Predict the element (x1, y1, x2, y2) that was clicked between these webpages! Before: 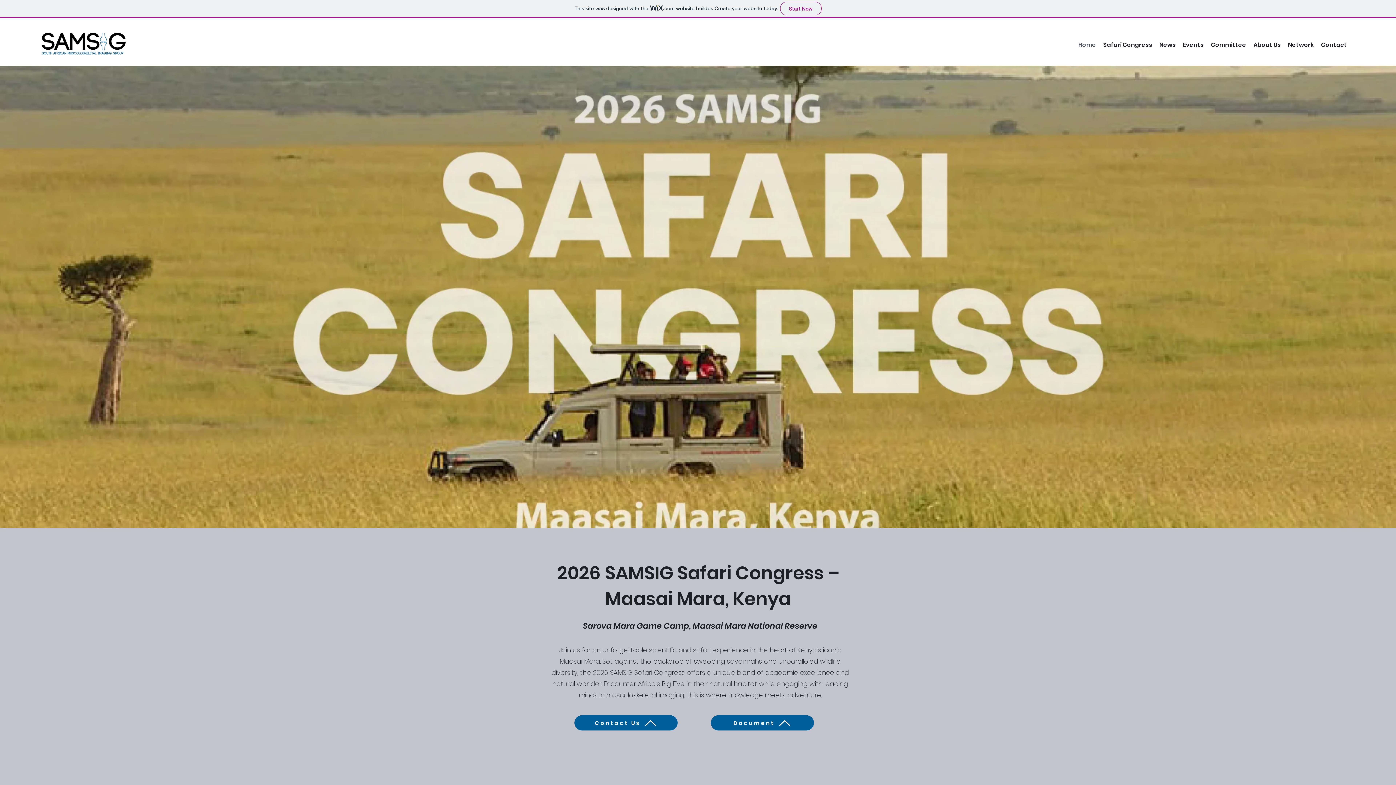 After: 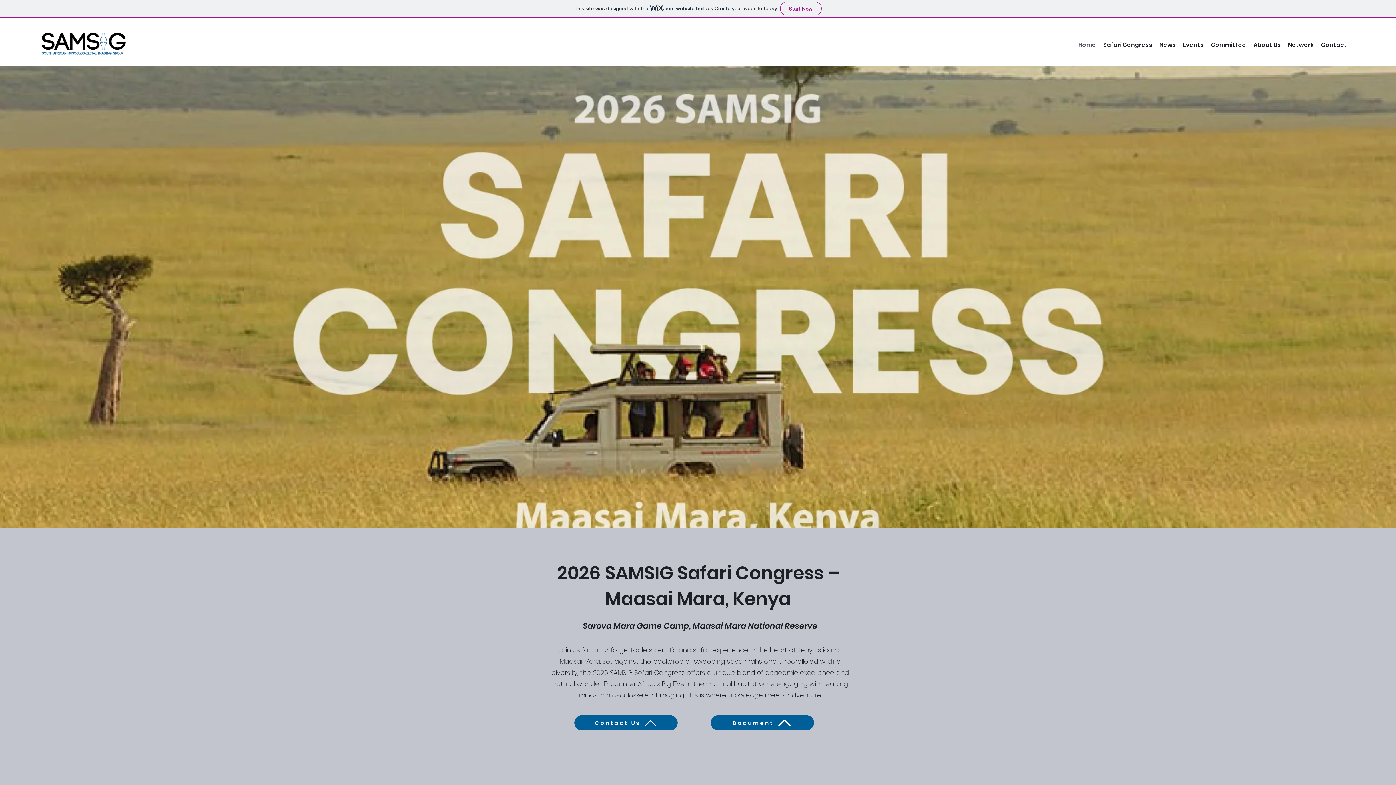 Action: bbox: (710, 715, 814, 730) label: Document